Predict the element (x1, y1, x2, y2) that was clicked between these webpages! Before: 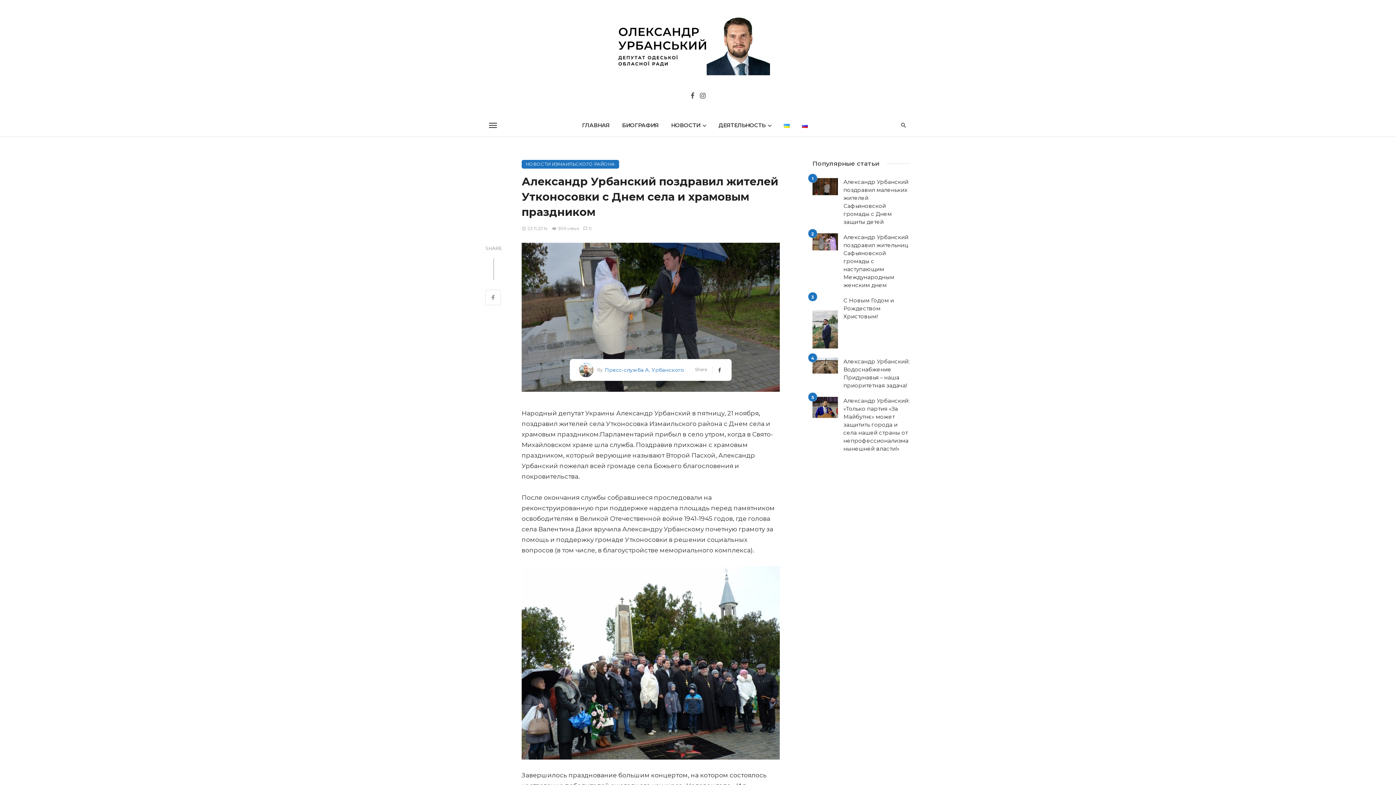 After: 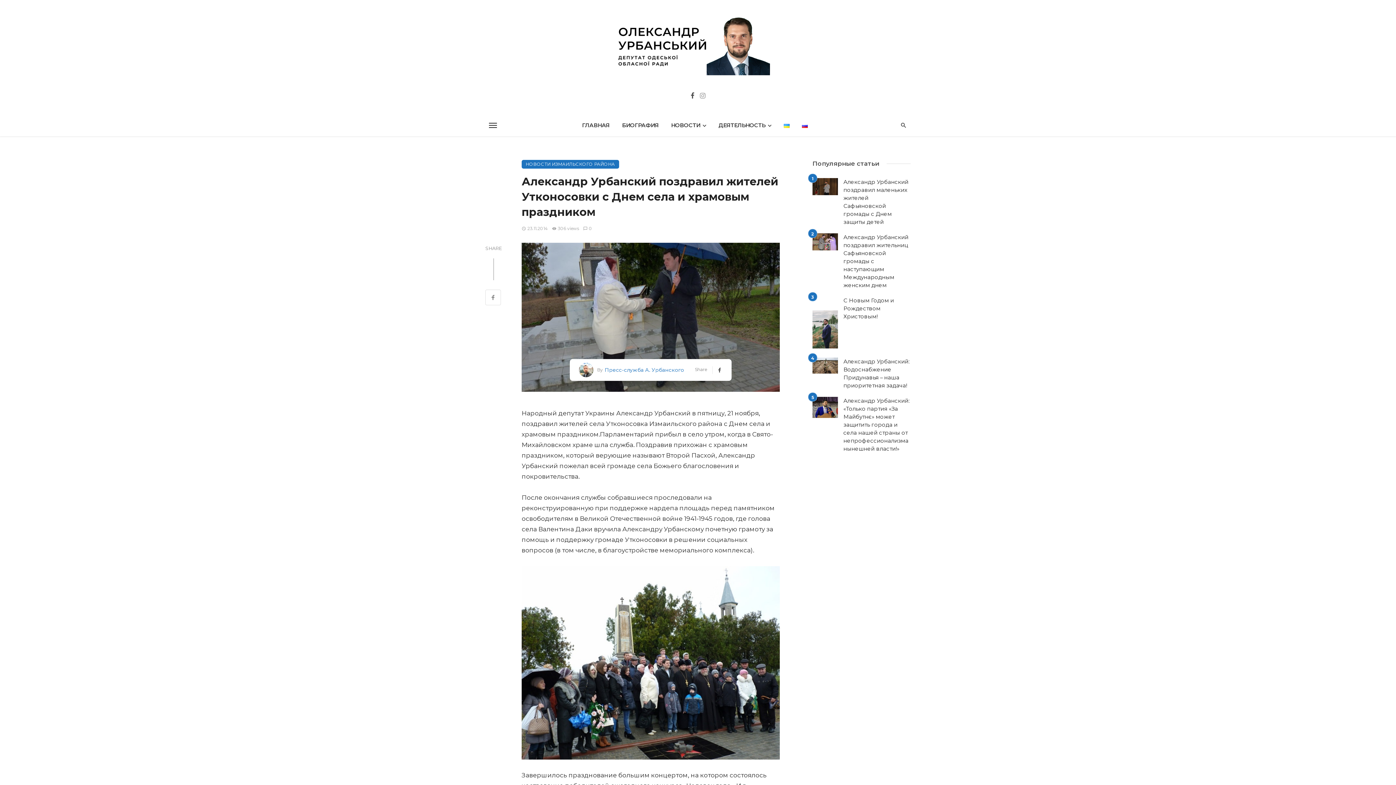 Action: bbox: (697, 91, 708, 99)